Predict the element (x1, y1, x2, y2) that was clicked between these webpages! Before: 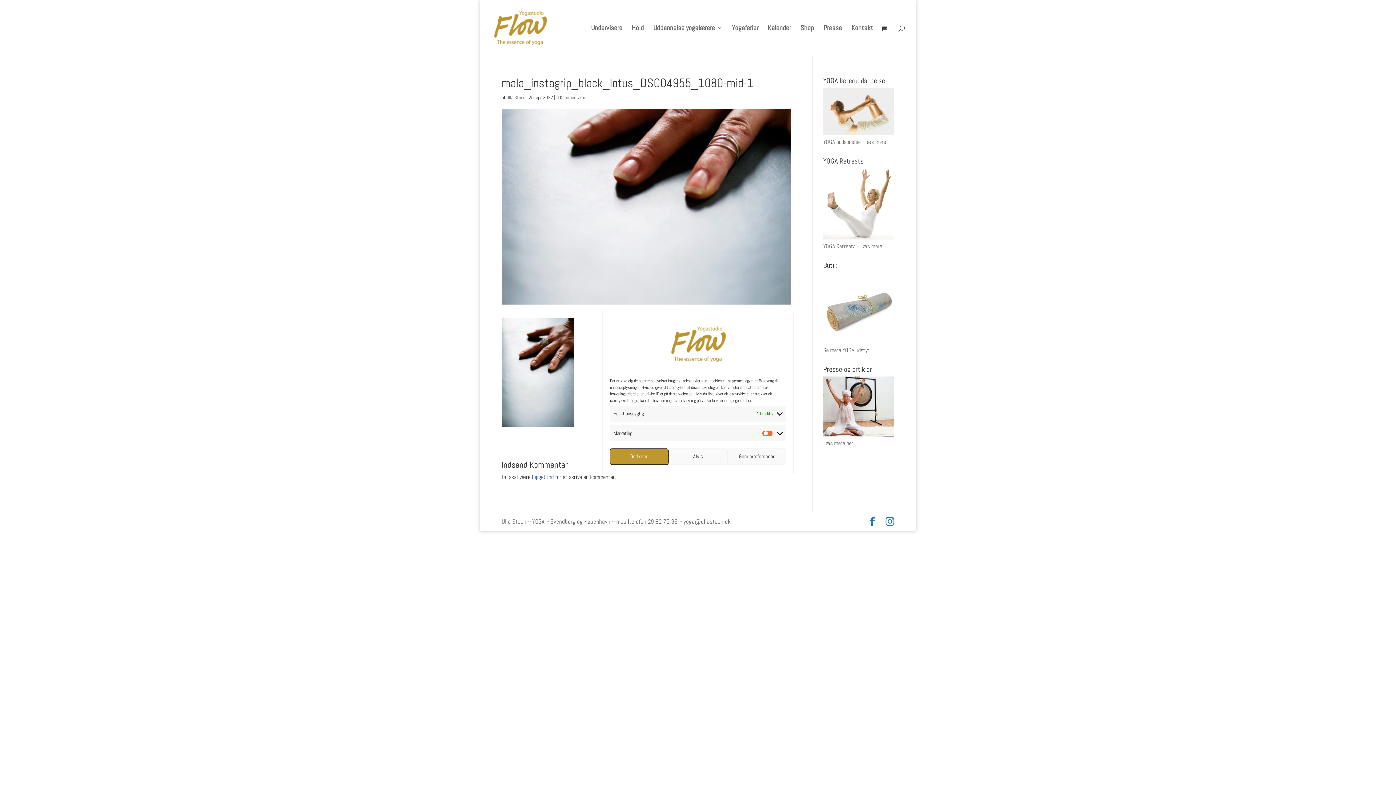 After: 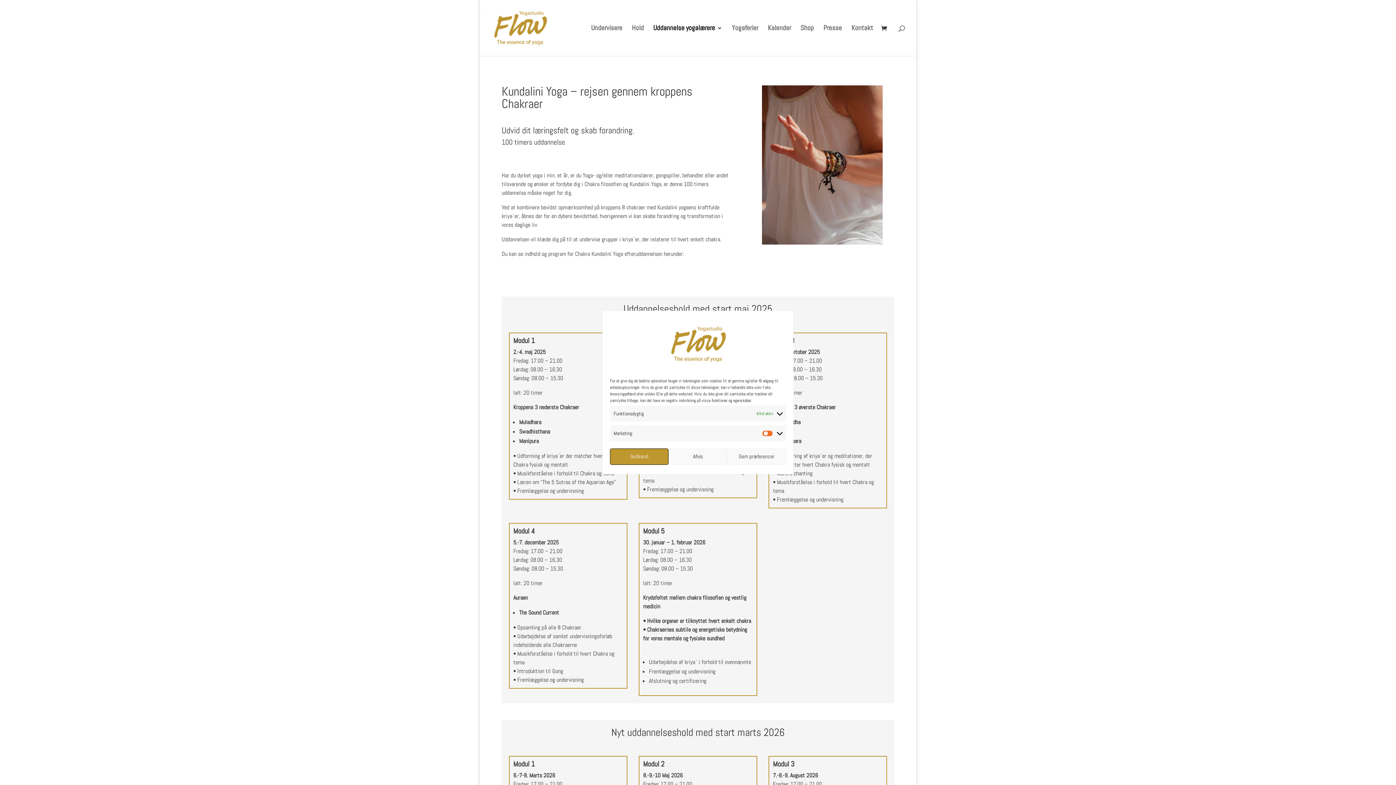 Action: bbox: (823, 129, 894, 137)